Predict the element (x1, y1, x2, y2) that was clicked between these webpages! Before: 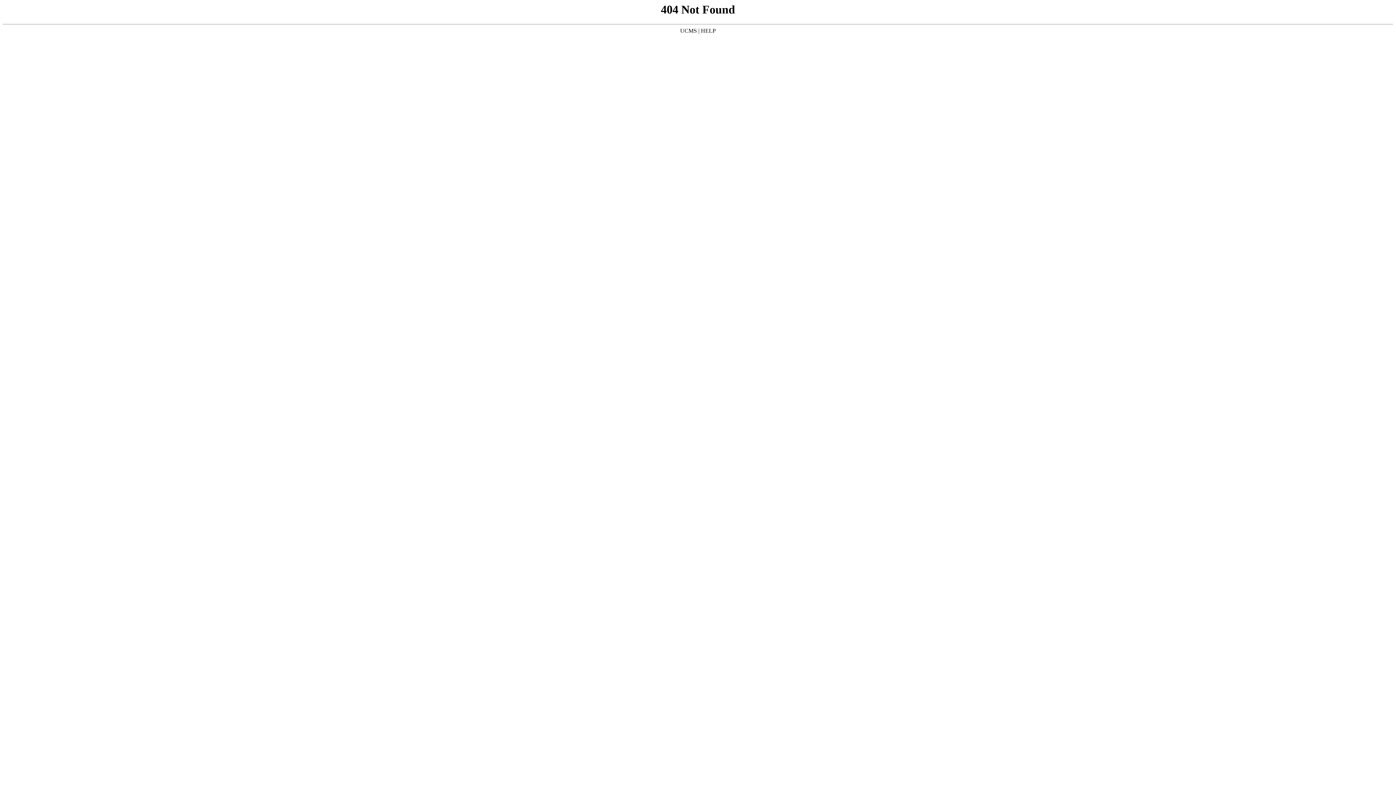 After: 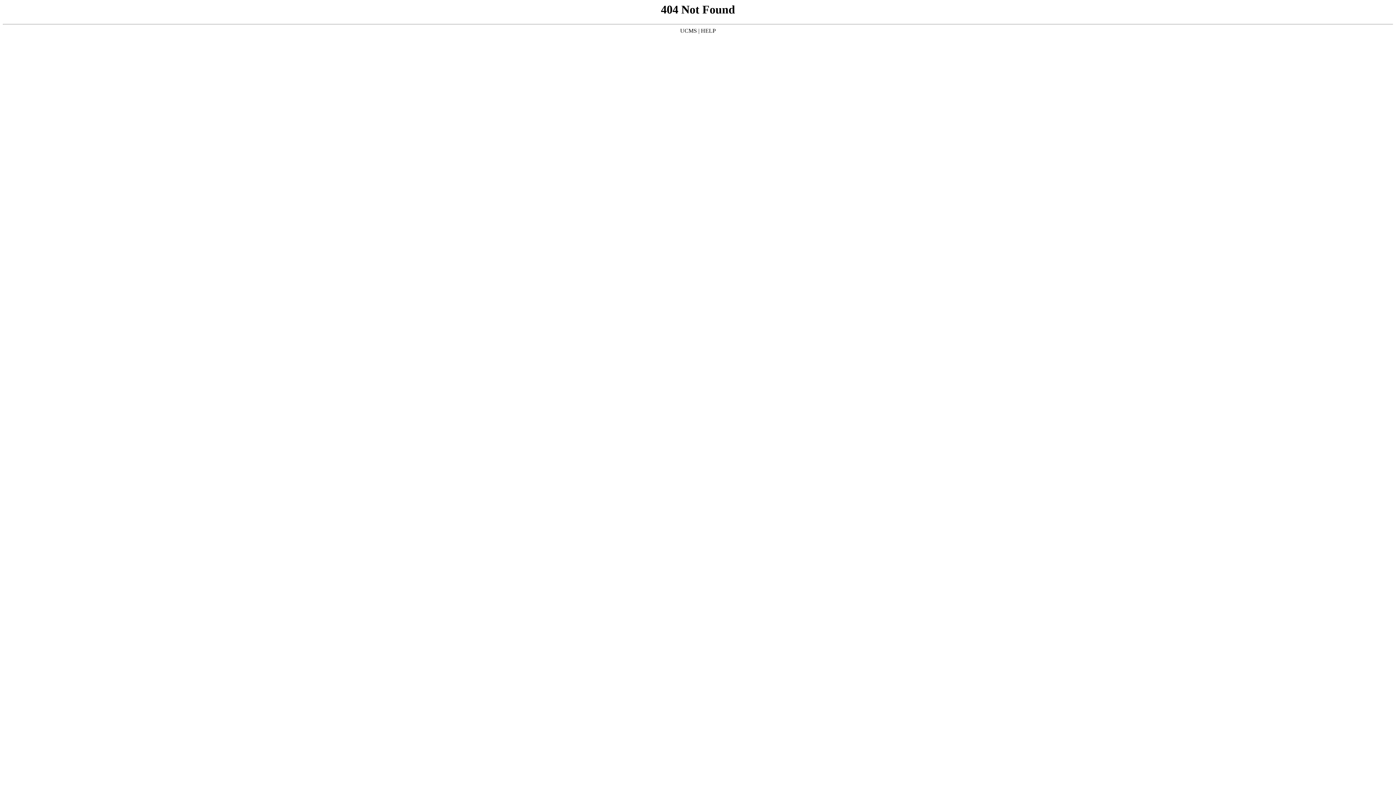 Action: label: UCMS bbox: (680, 27, 697, 33)